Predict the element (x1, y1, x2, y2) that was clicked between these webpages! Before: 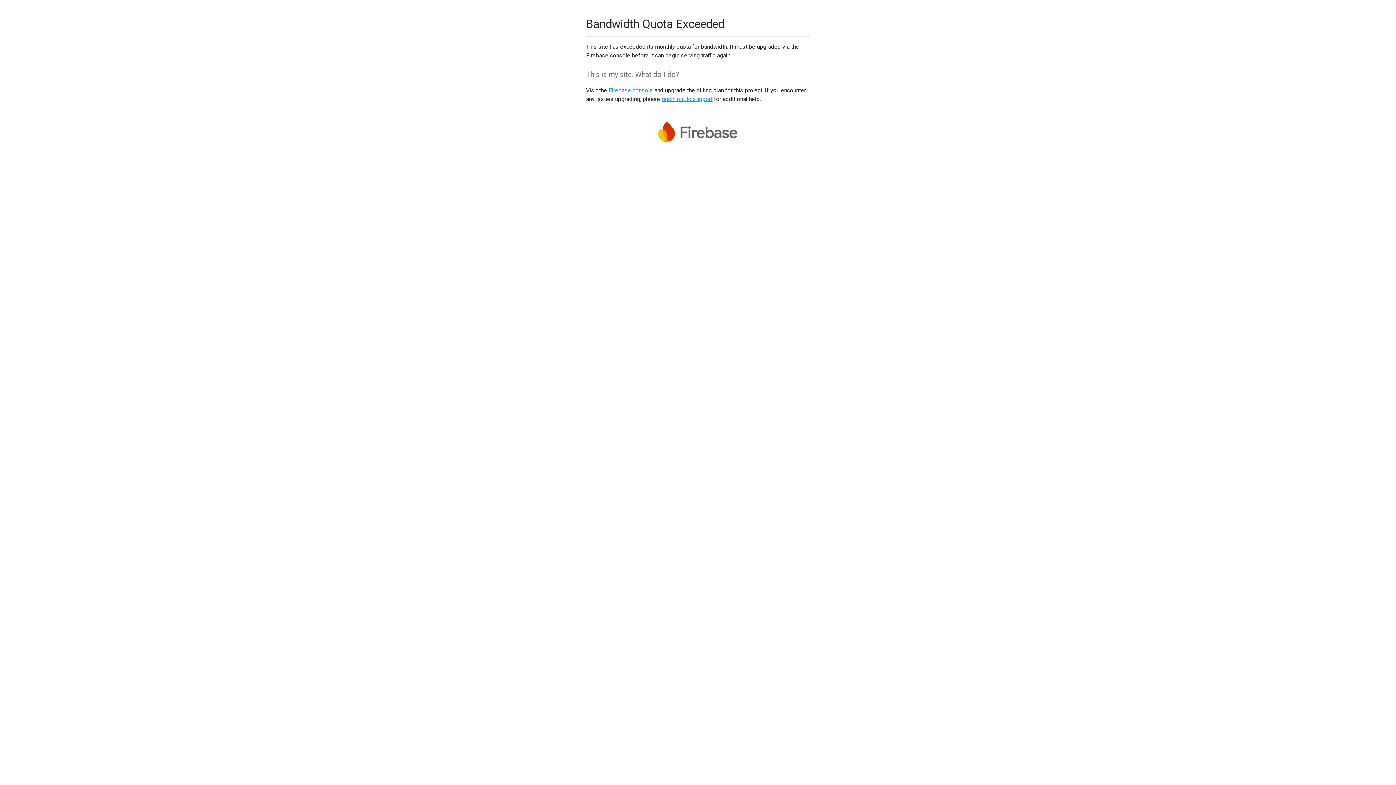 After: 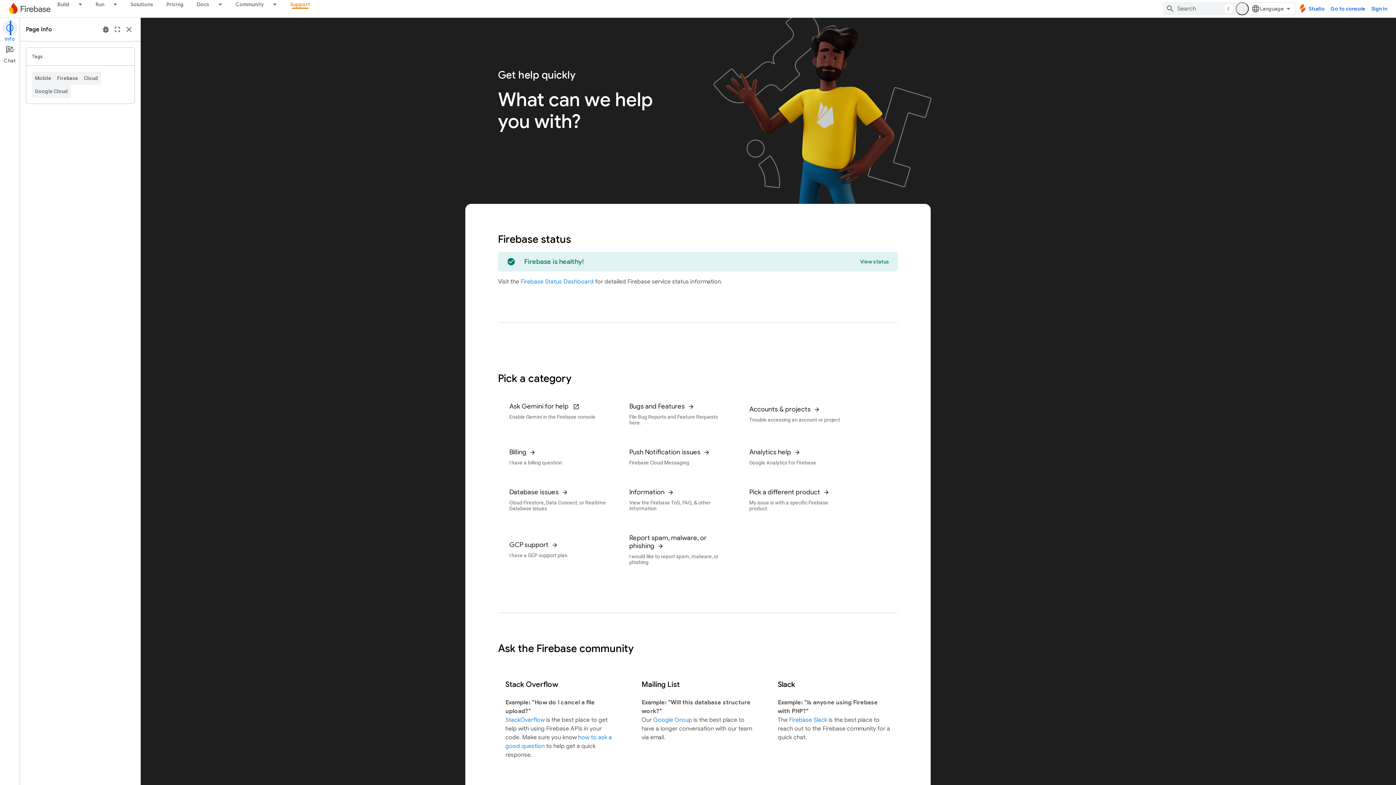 Action: label: reach out to support bbox: (661, 95, 712, 102)